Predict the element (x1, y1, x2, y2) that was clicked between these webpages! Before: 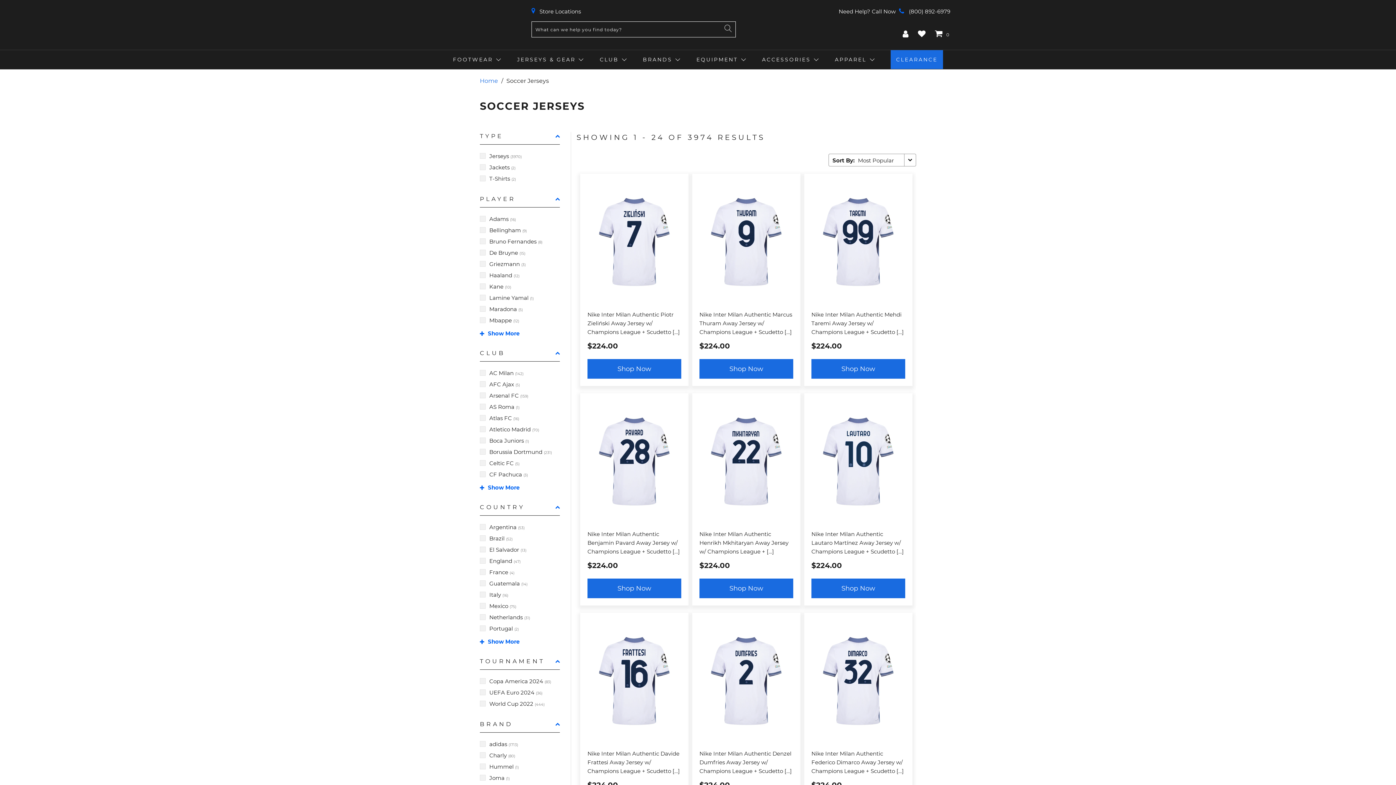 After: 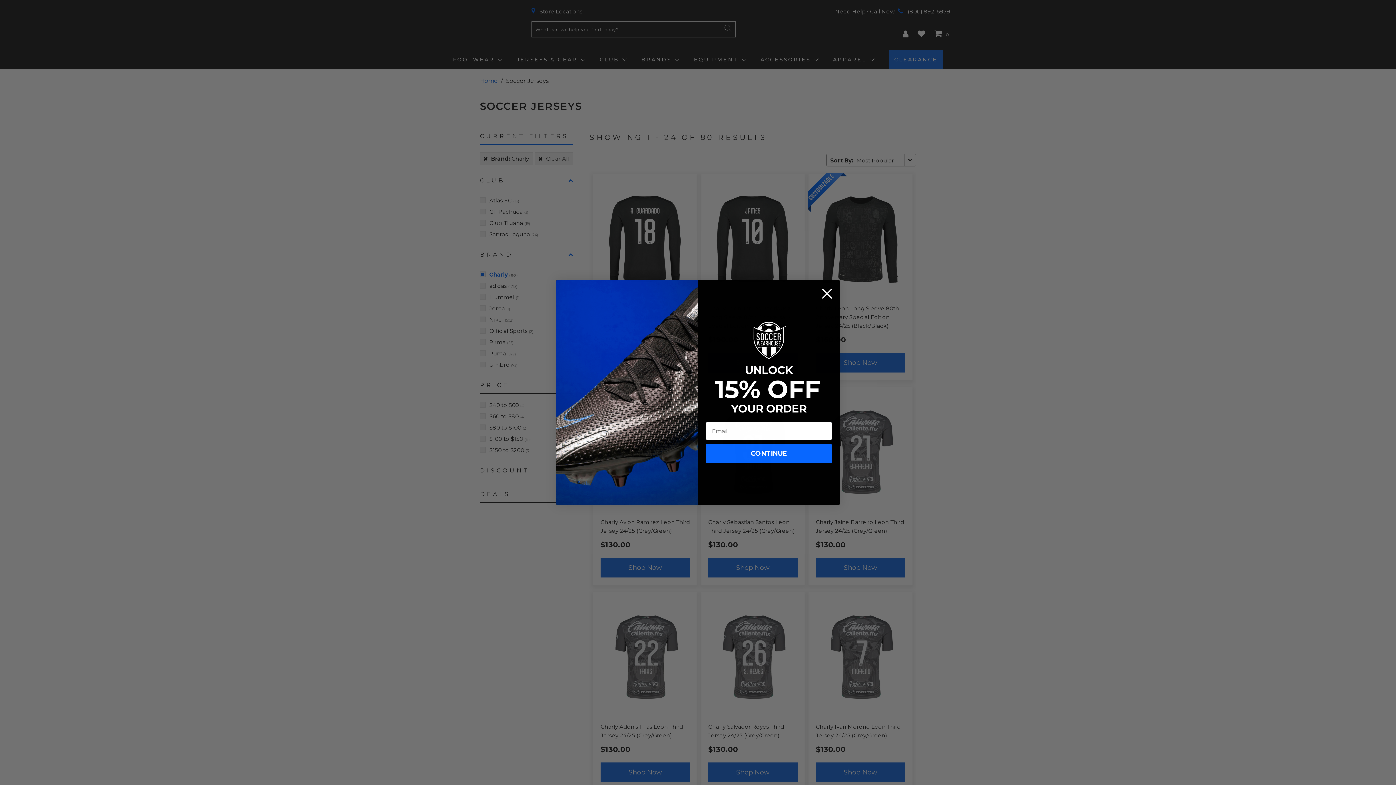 Action: label: Charly (80) bbox: (480, 751, 515, 761)